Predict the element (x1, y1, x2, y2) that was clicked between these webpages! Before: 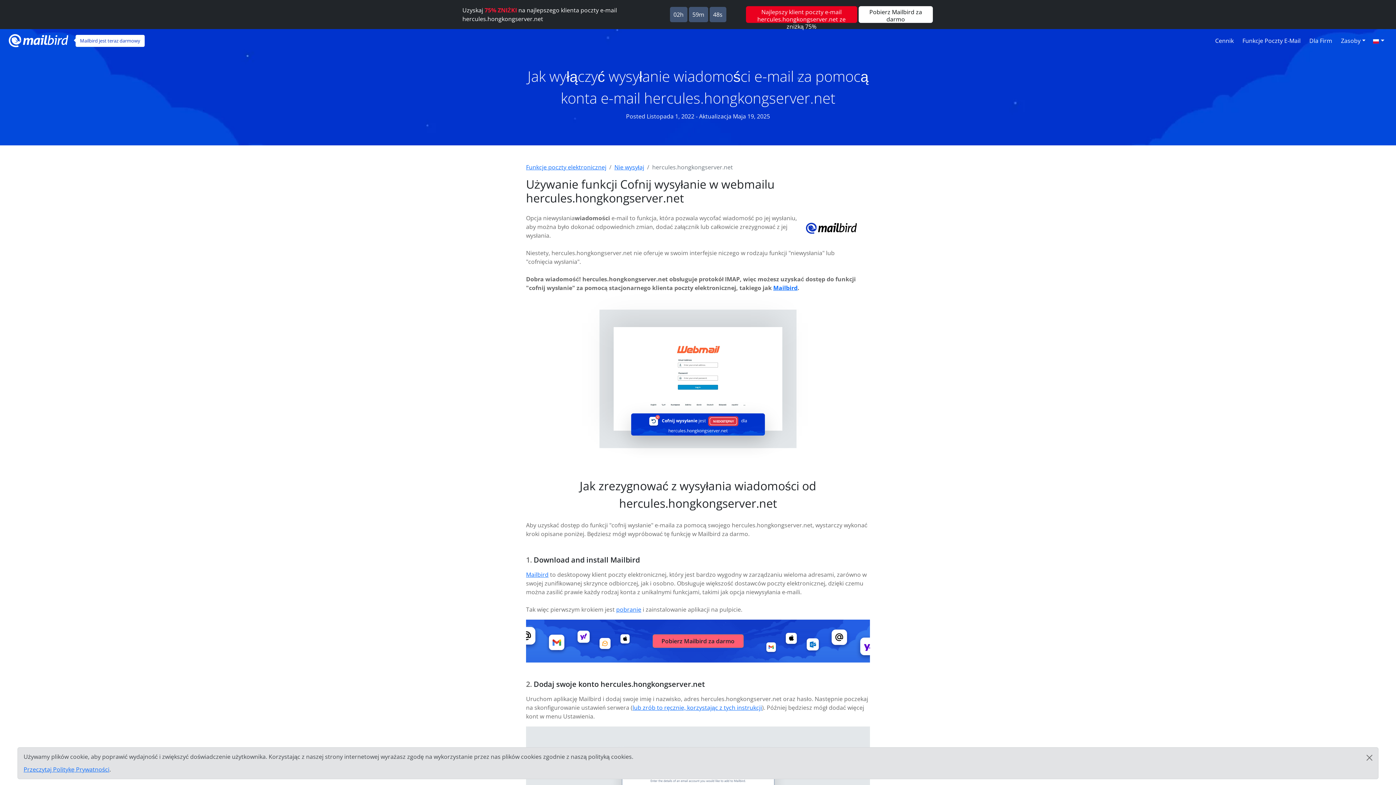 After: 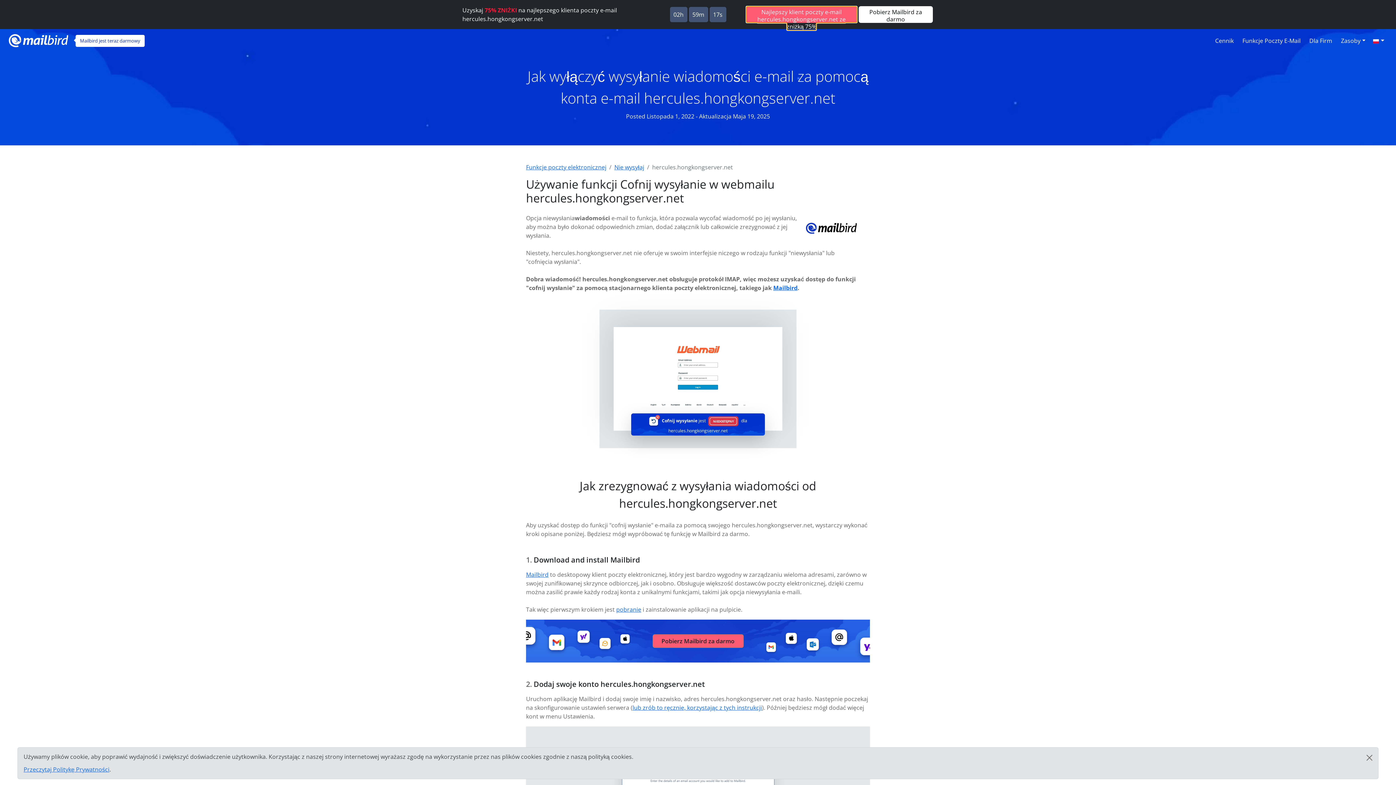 Action: label: Najlepszy klient poczty e-mail hercules.hongkongserver.net ze zniżką 75% bbox: (746, 6, 857, 22)